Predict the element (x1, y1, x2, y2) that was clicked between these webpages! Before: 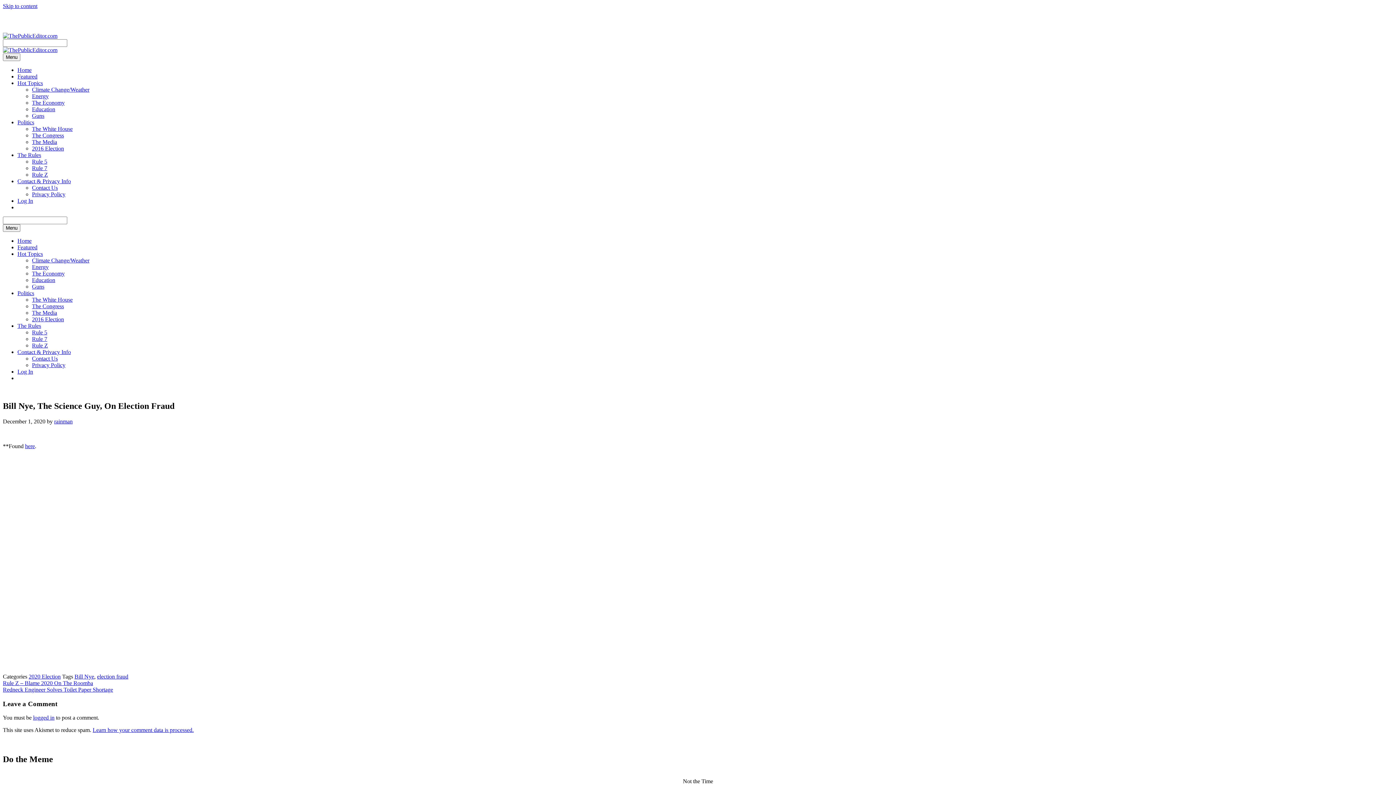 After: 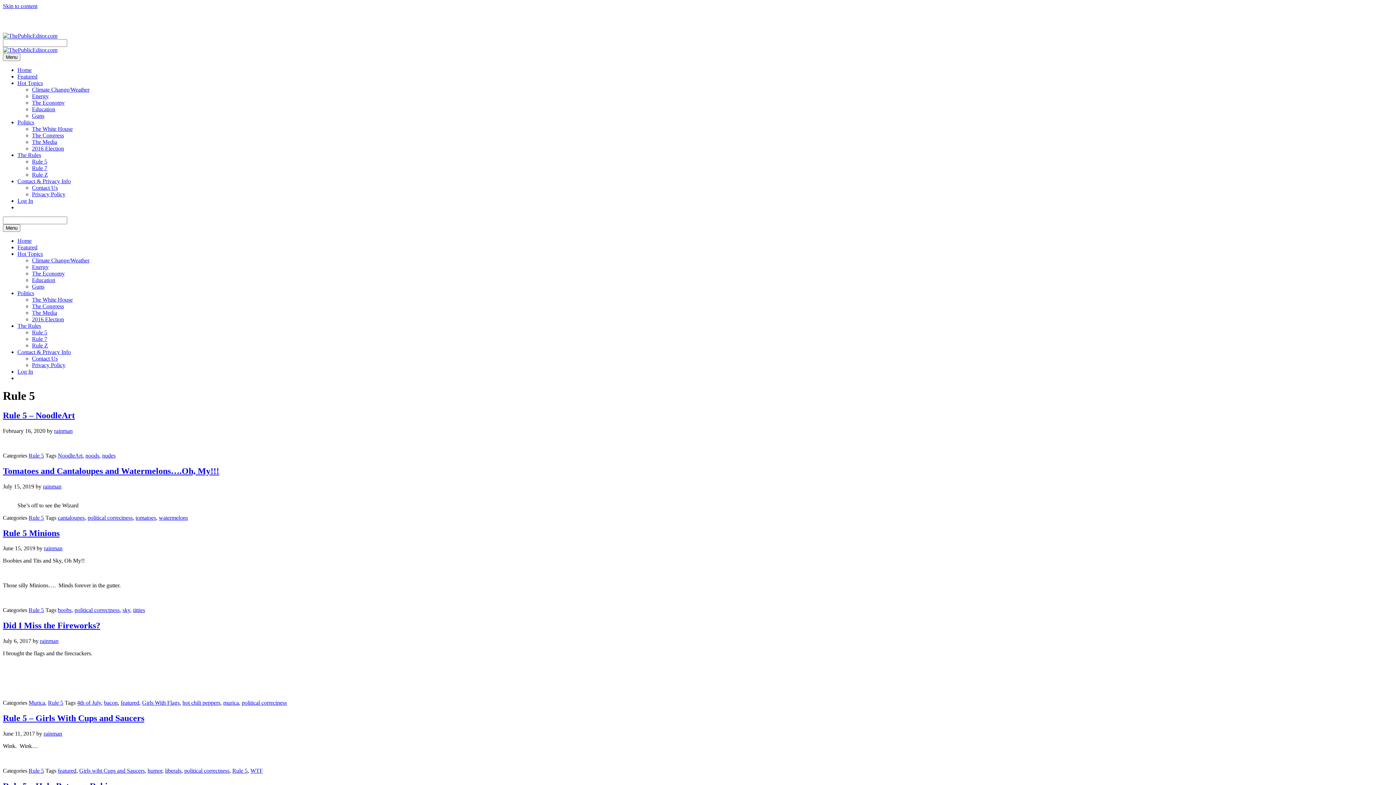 Action: label: Rule 5 bbox: (32, 329, 47, 335)